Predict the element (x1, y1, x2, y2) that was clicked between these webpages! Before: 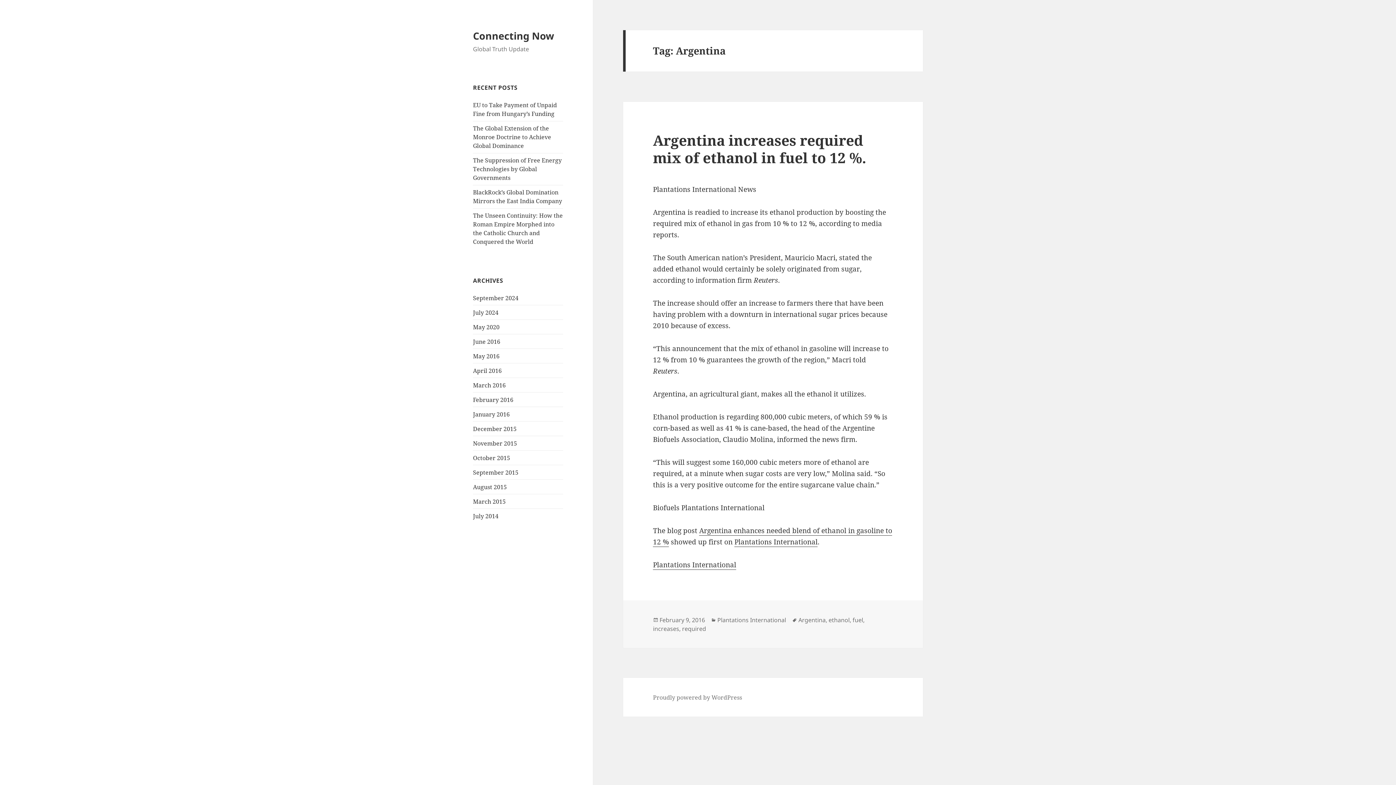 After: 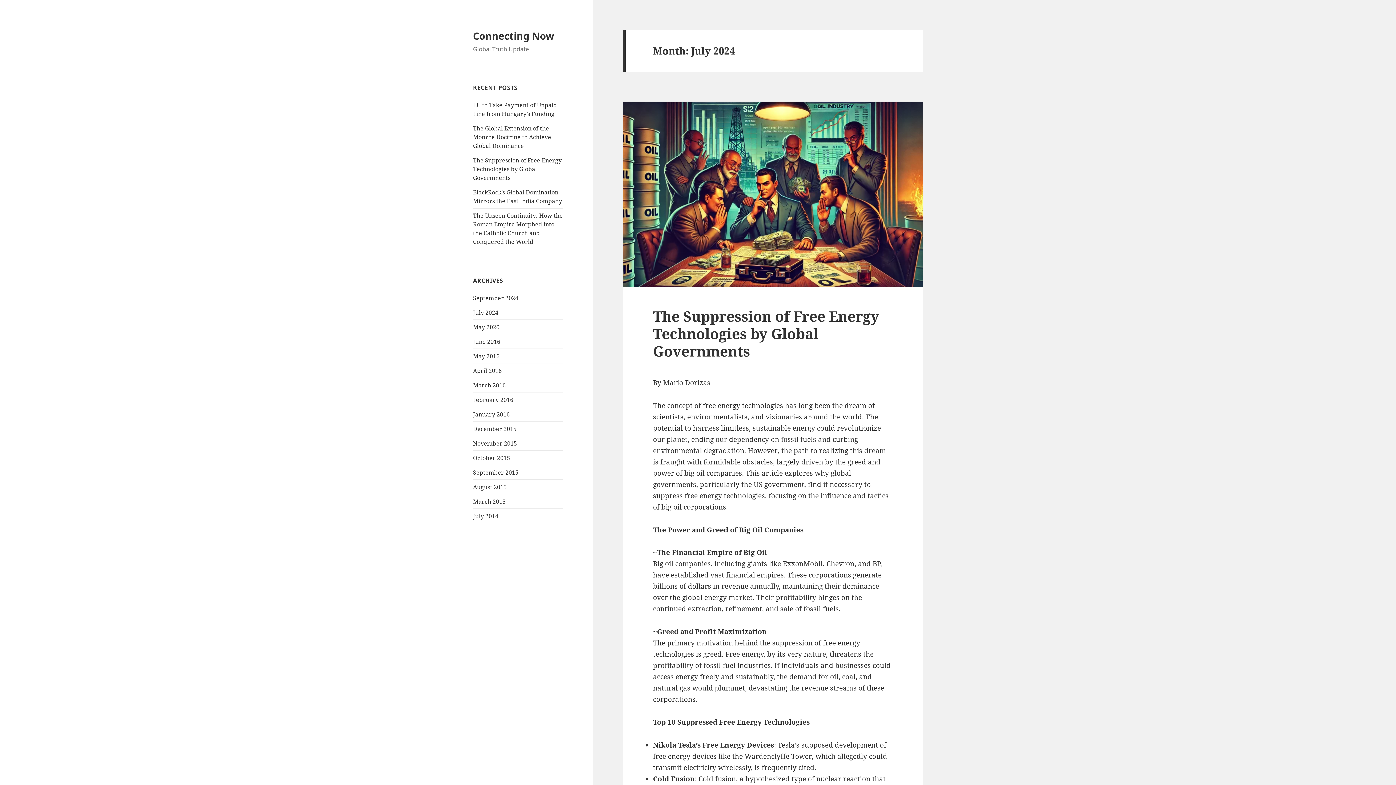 Action: bbox: (473, 308, 498, 316) label: July 2024